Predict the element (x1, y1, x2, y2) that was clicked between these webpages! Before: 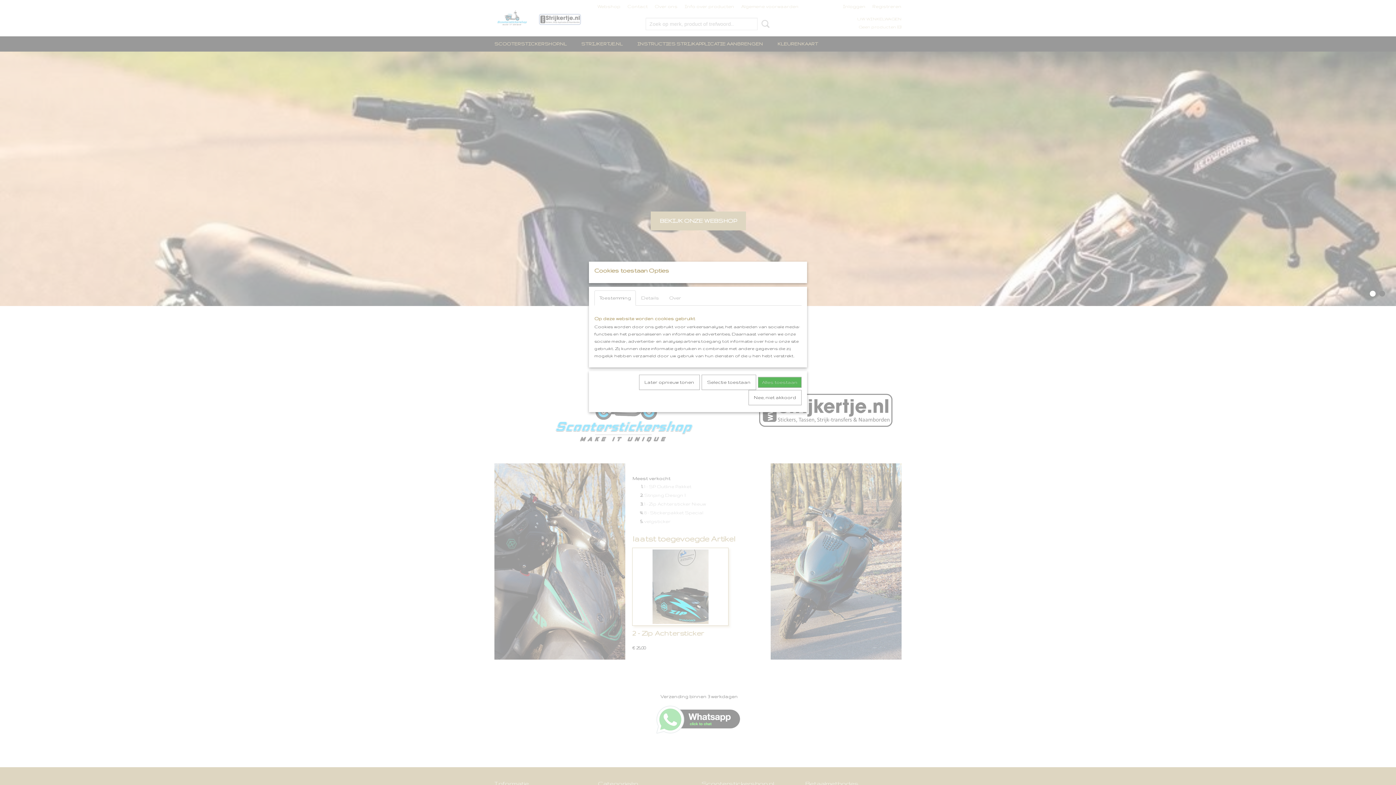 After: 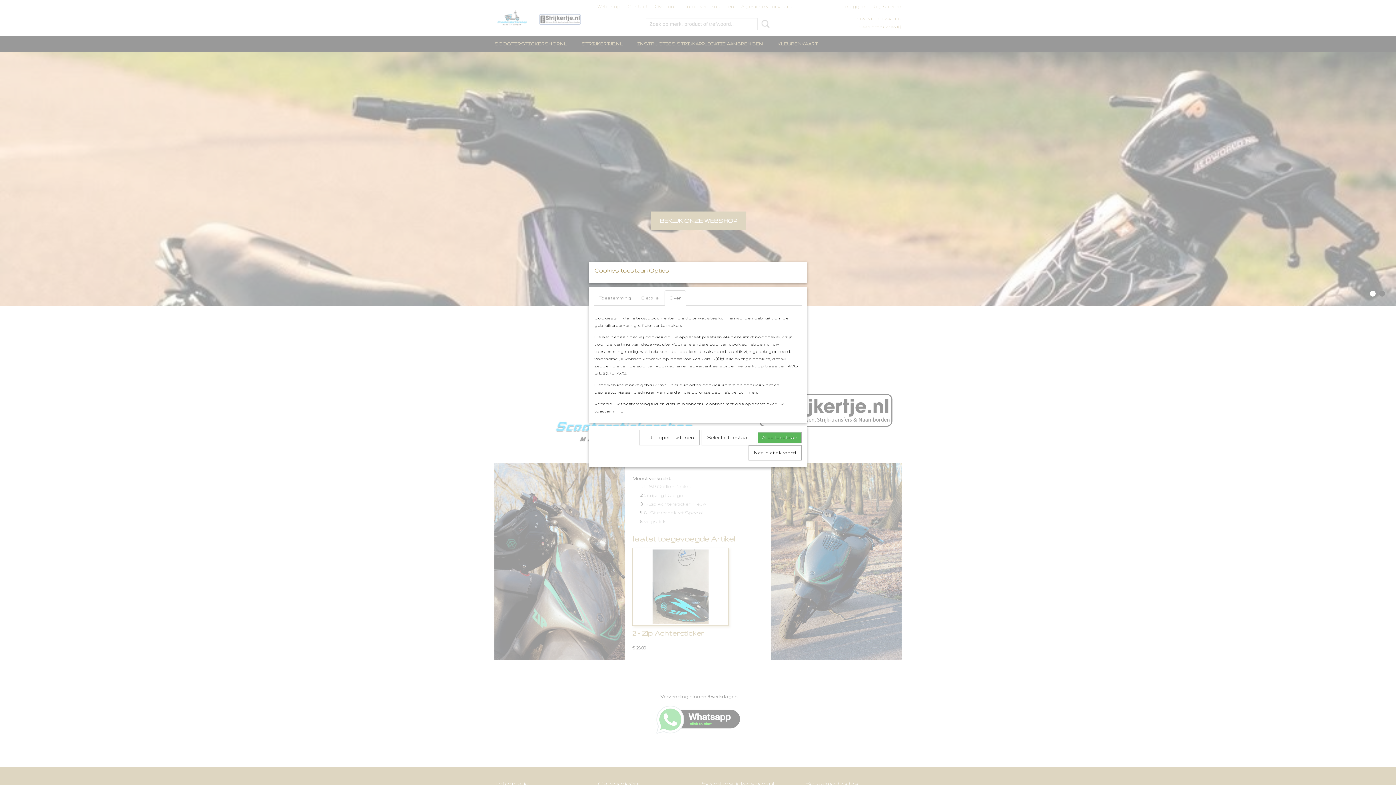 Action: label: Over bbox: (664, 290, 686, 305)